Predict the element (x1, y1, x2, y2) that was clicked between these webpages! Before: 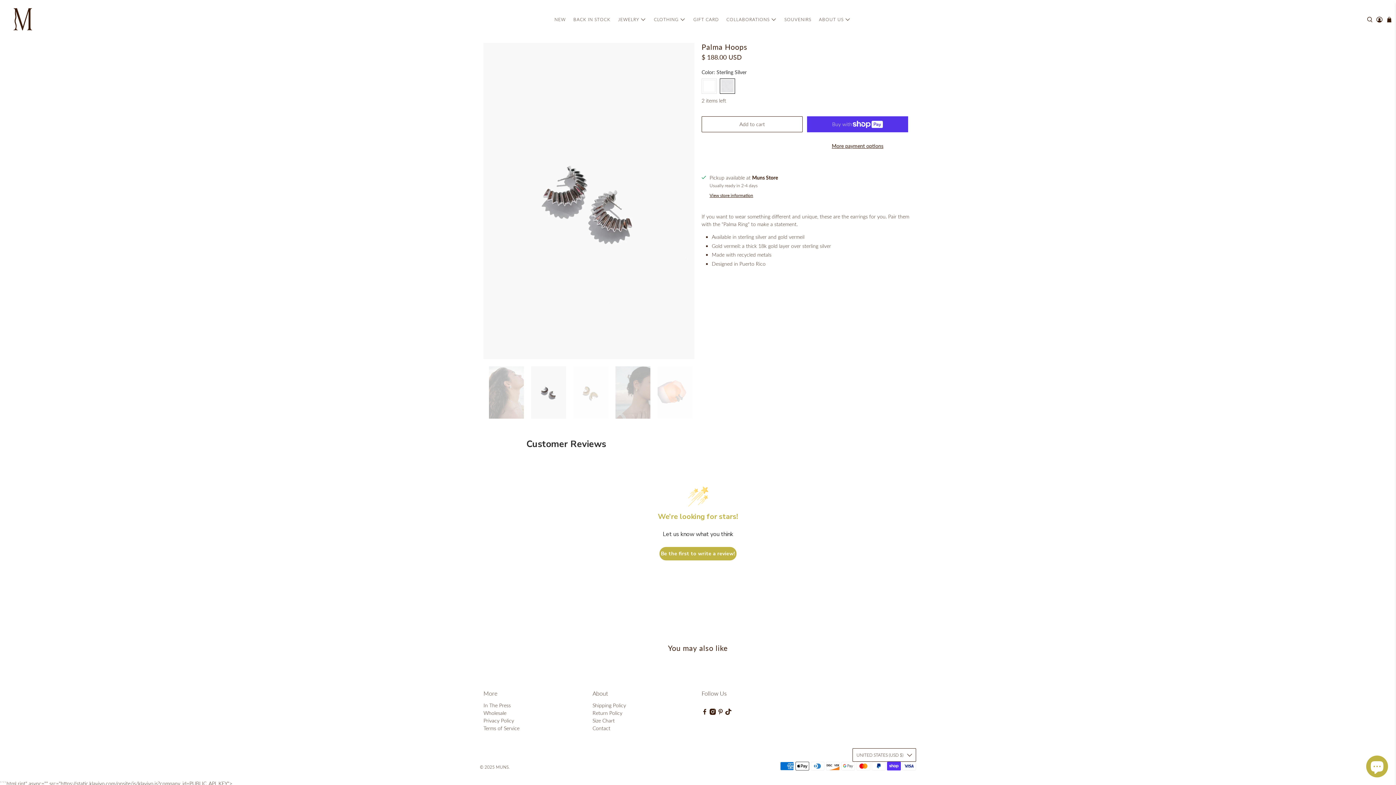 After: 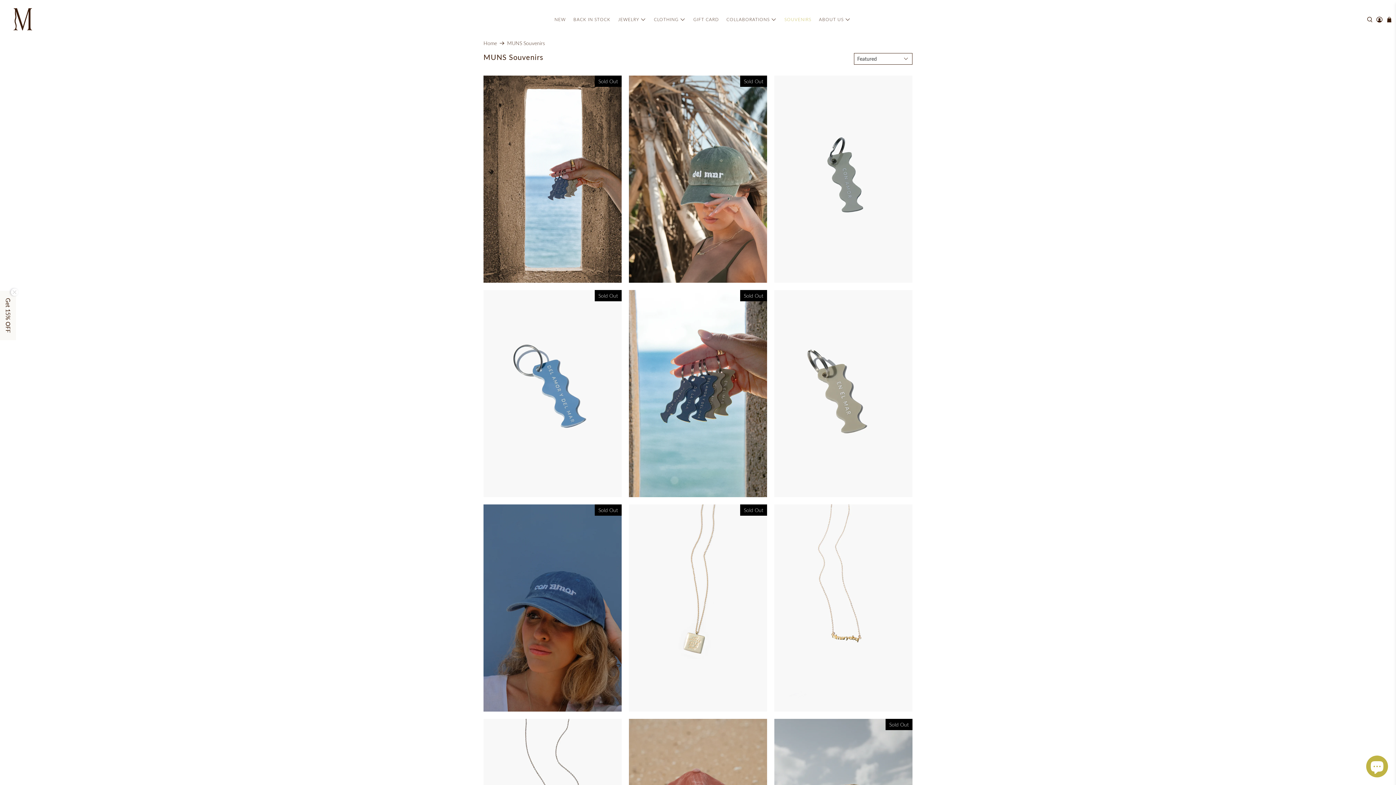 Action: bbox: (780, 11, 815, 28) label: SOUVENIRS